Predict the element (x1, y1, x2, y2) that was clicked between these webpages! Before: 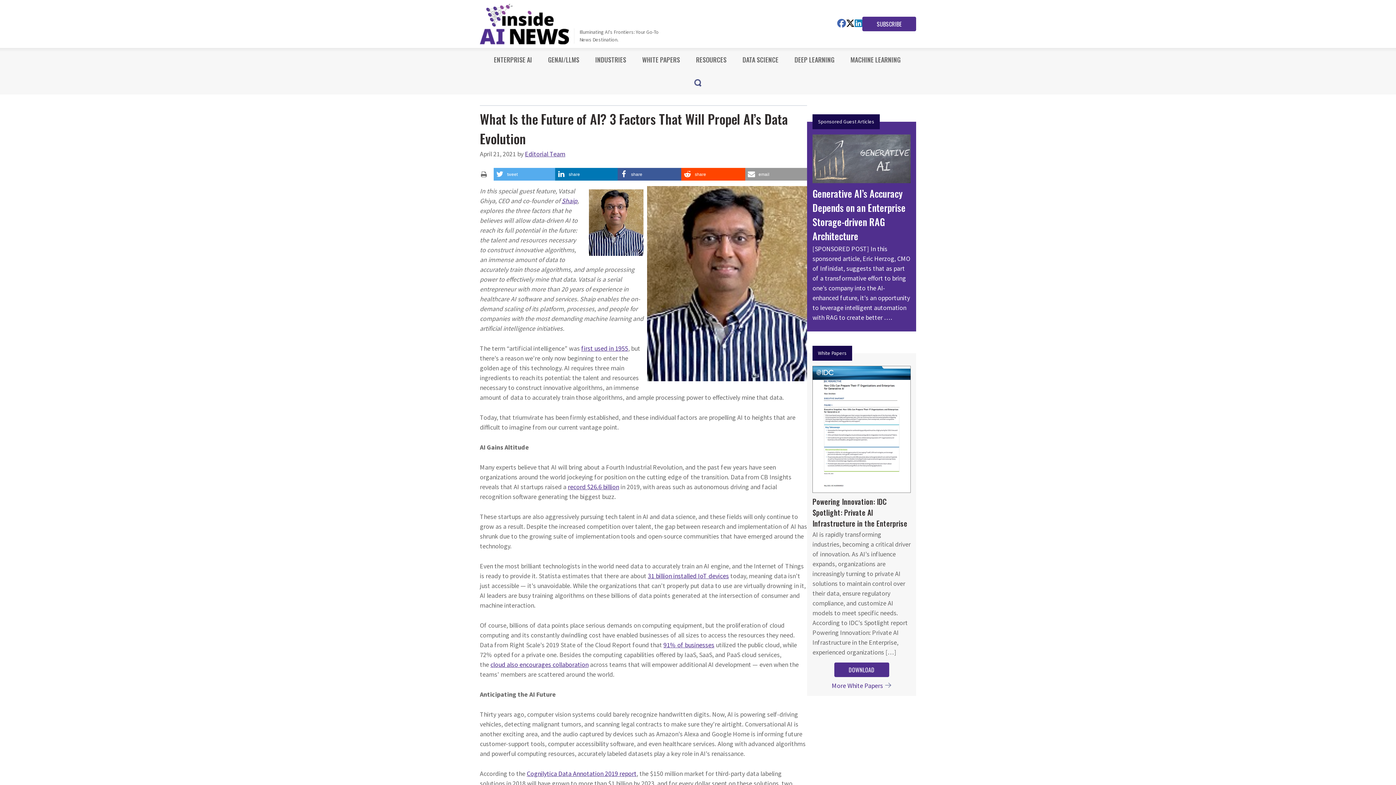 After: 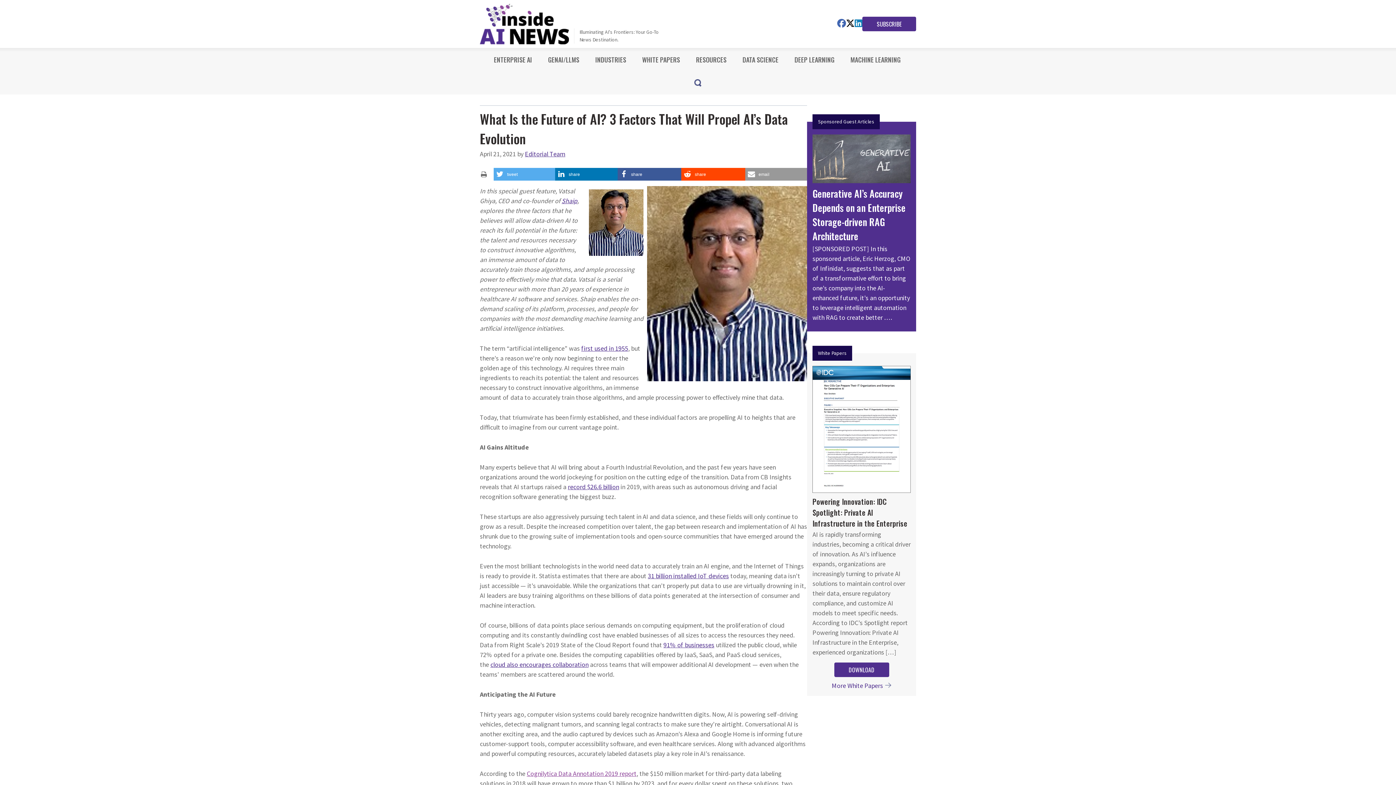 Action: label: Cognilytica Data Annotation 2019 report bbox: (526, 769, 636, 778)